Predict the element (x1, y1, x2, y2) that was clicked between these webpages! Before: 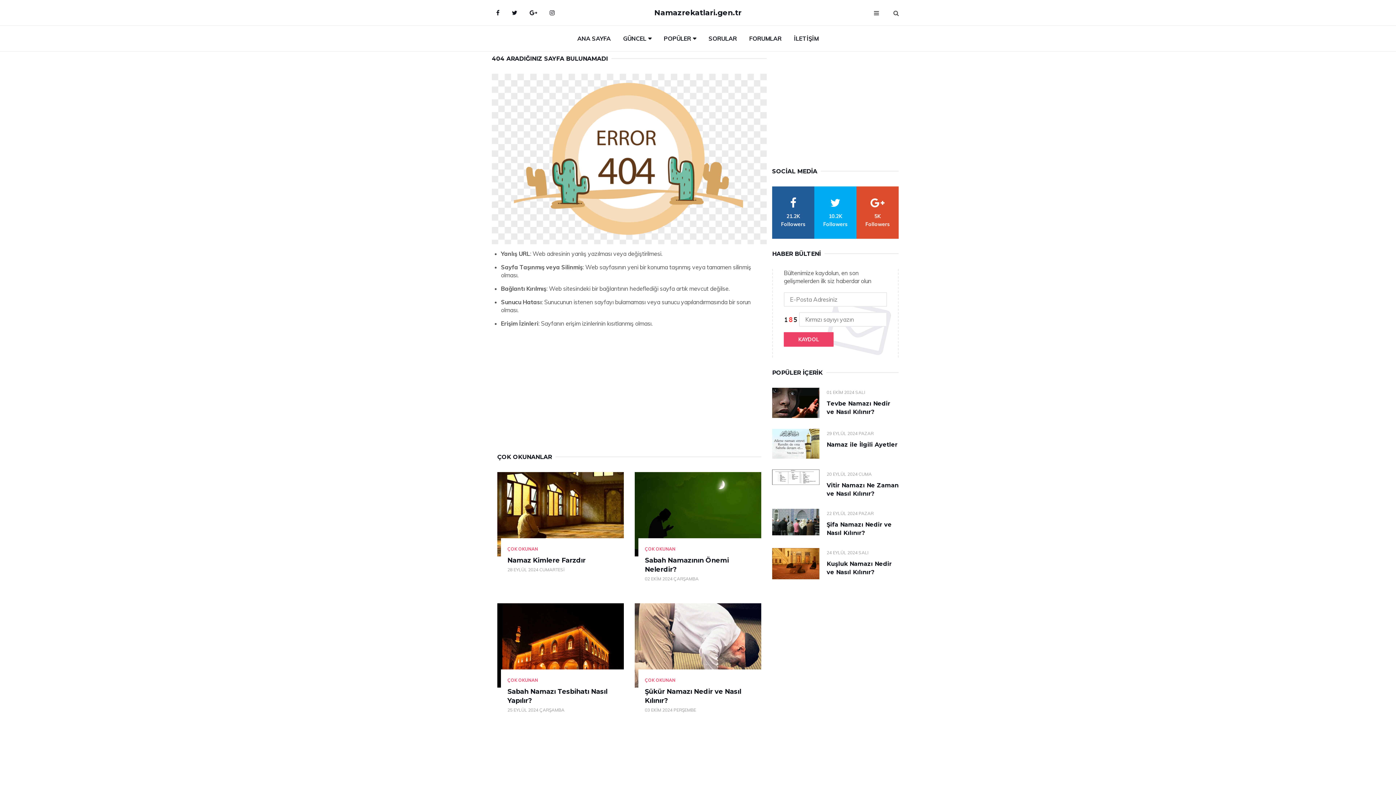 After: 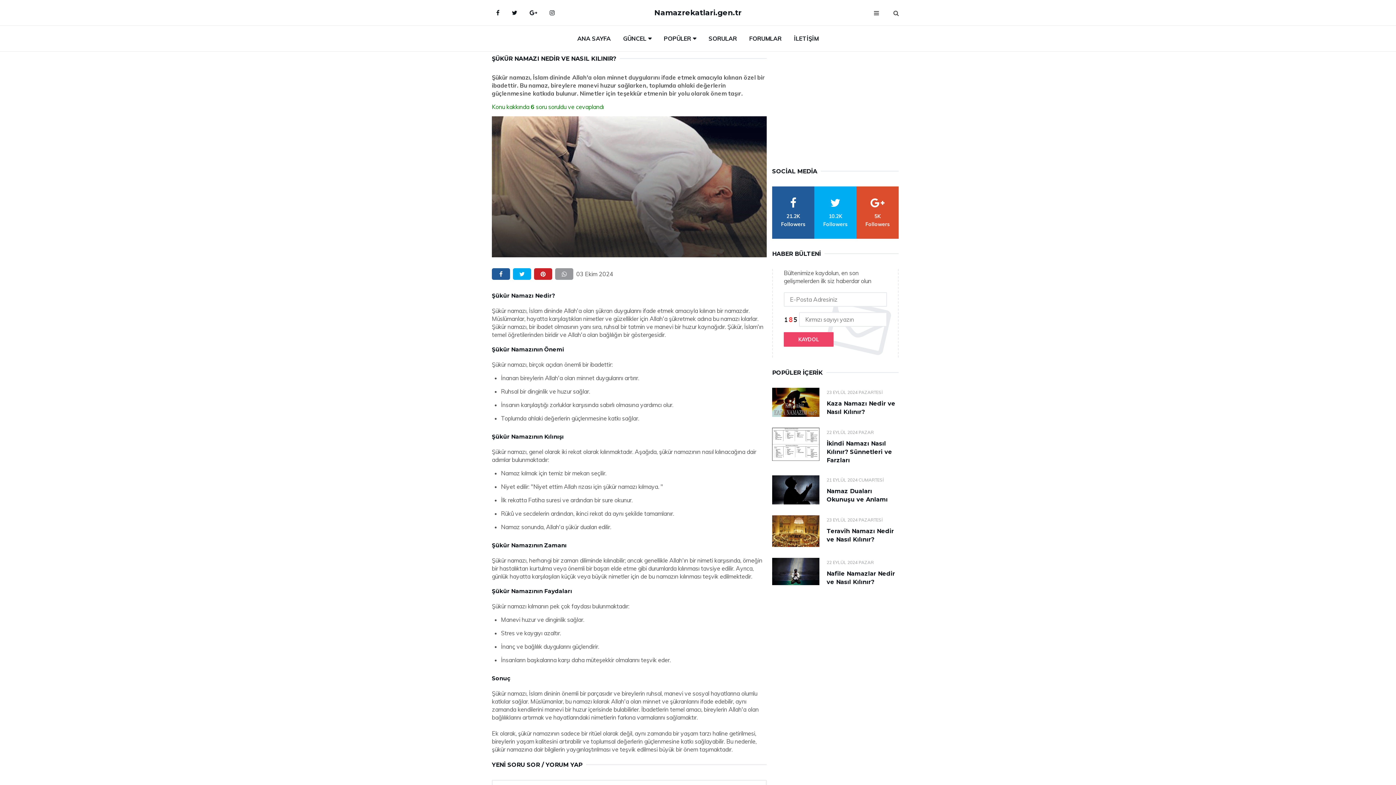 Action: bbox: (634, 603, 761, 687)